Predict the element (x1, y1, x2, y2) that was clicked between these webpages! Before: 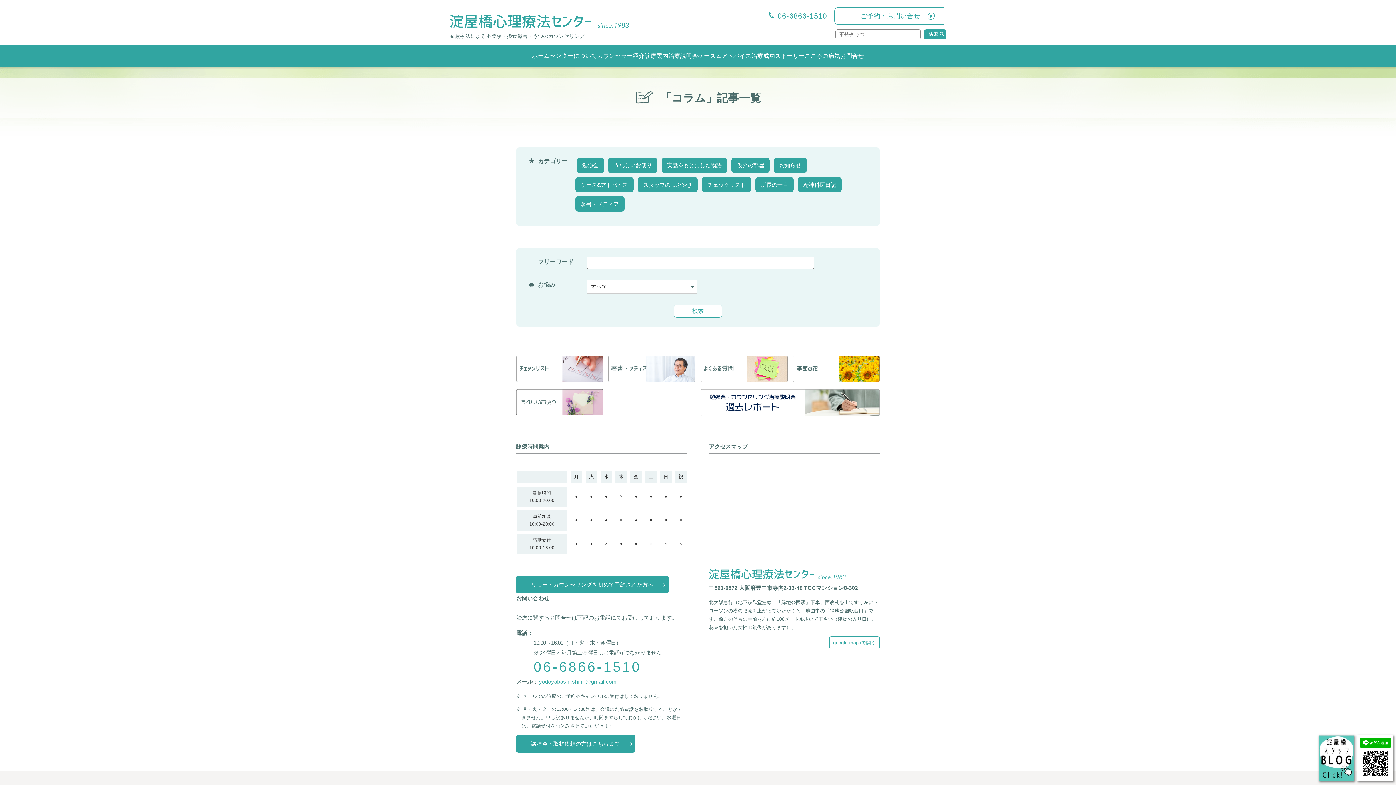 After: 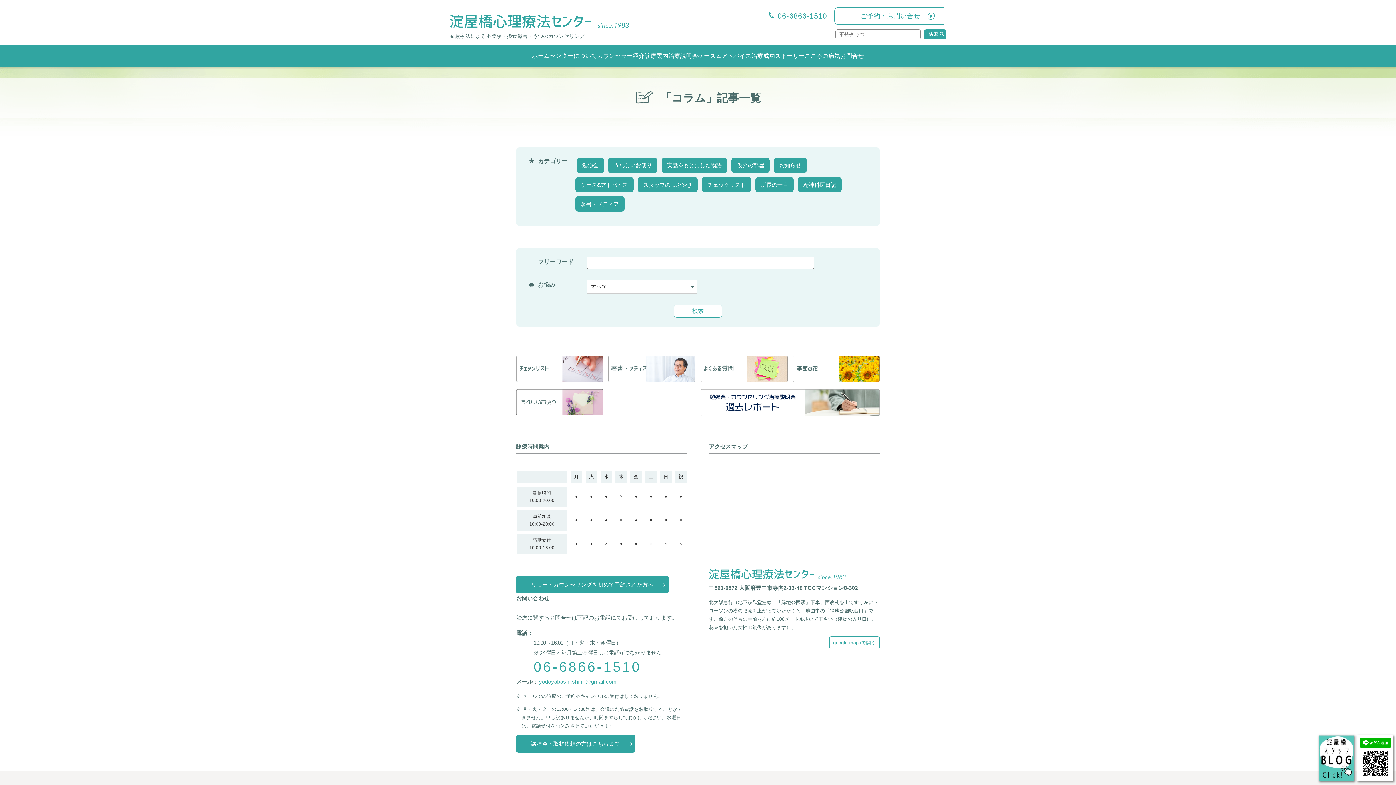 Action: bbox: (792, 357, 879, 364)